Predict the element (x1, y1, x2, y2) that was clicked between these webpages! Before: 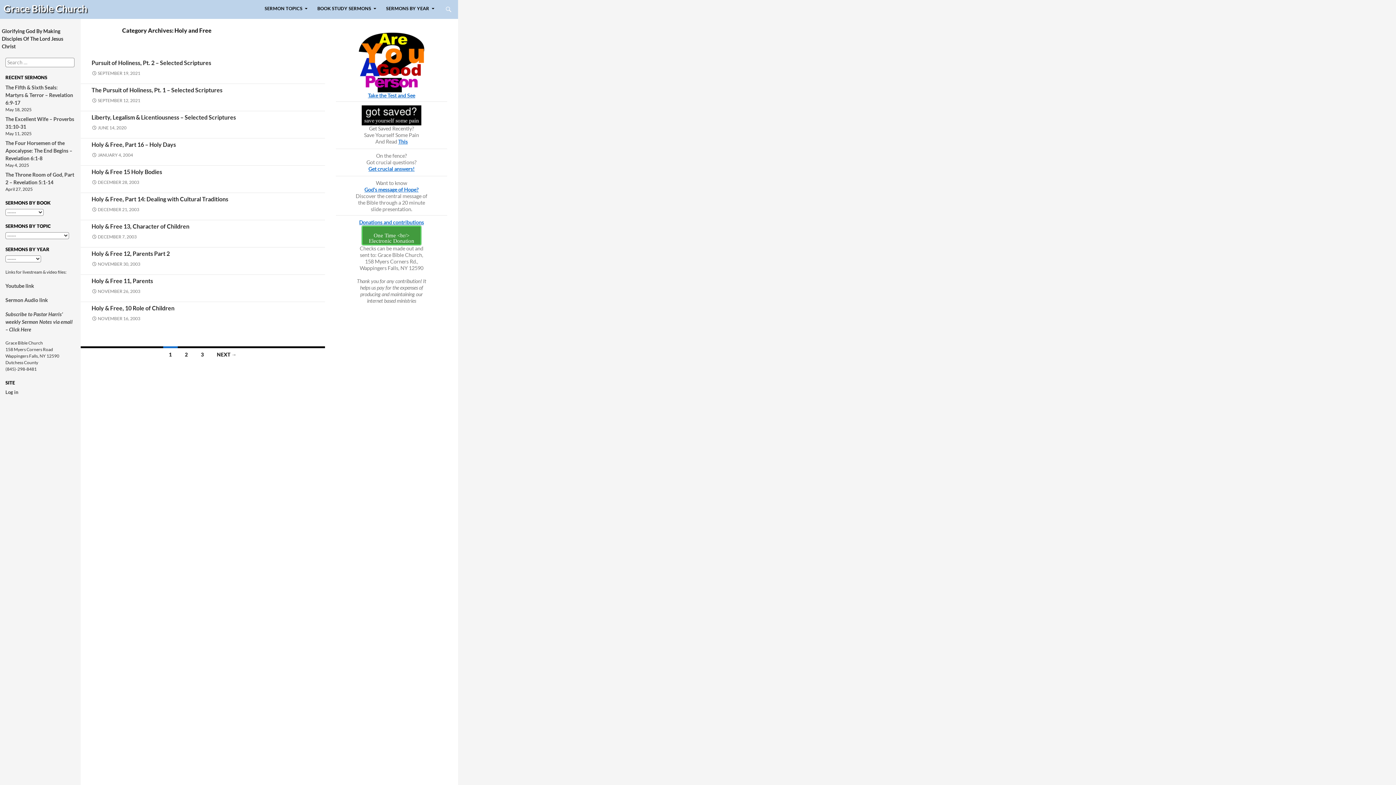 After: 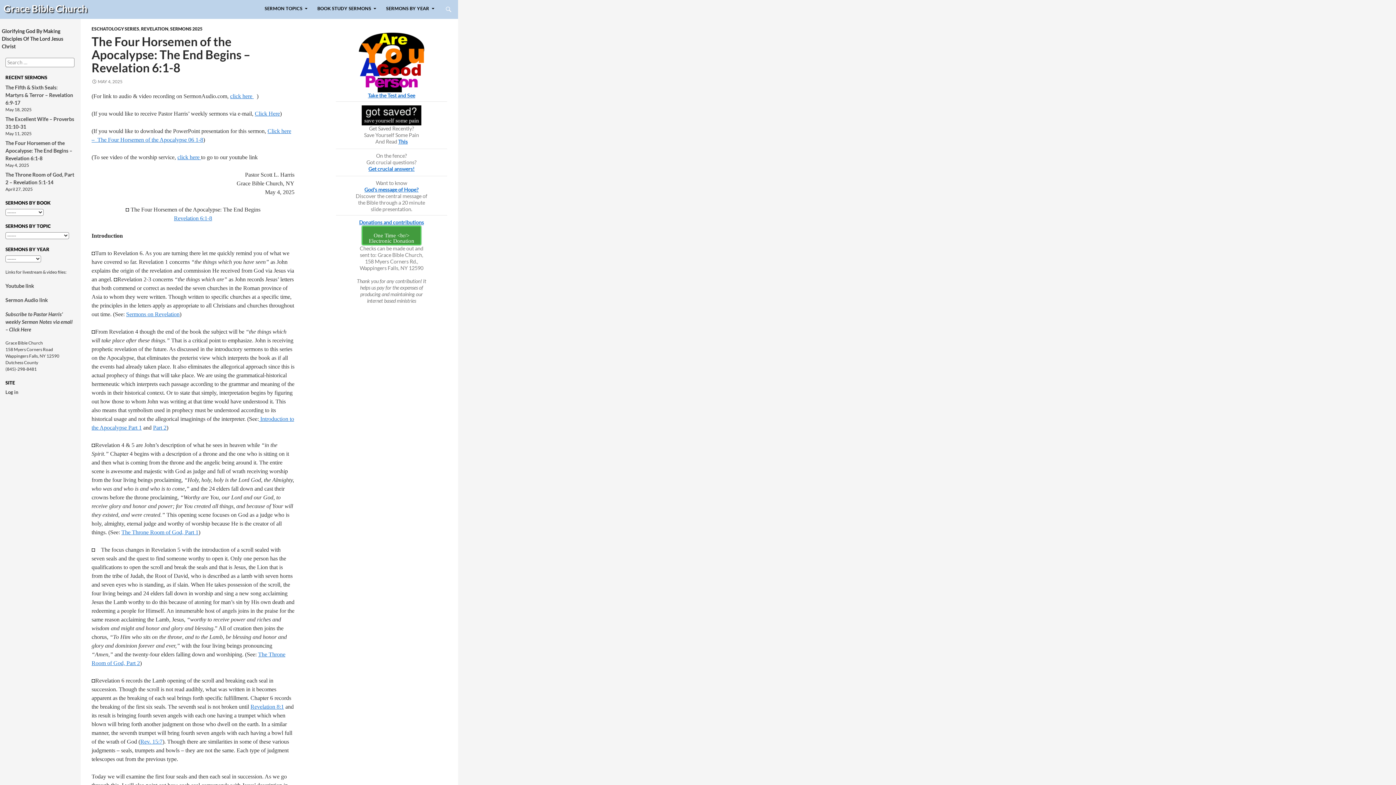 Action: label: The Four Horsemen of the Apocalypse: The End Begins – Revelation 6:1-8 bbox: (5, 140, 72, 161)